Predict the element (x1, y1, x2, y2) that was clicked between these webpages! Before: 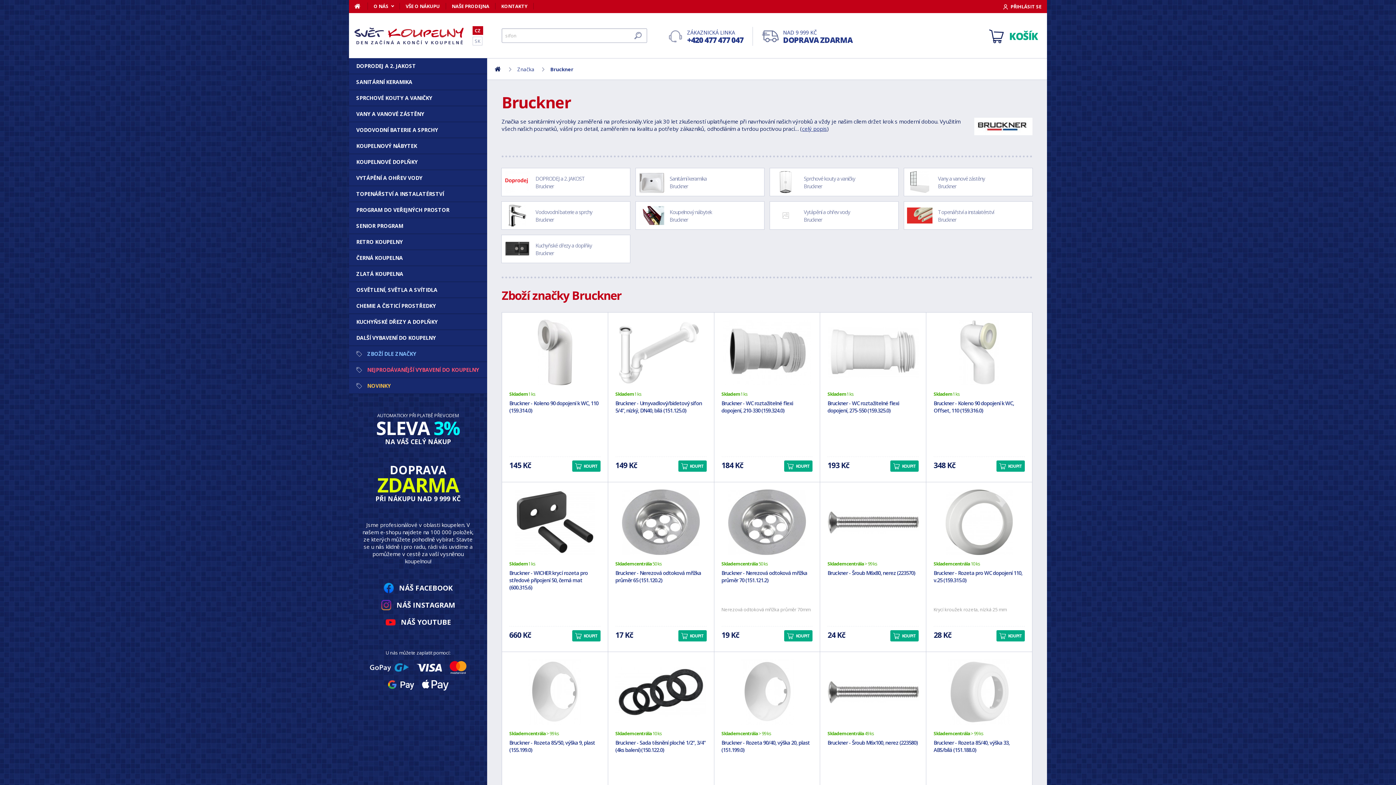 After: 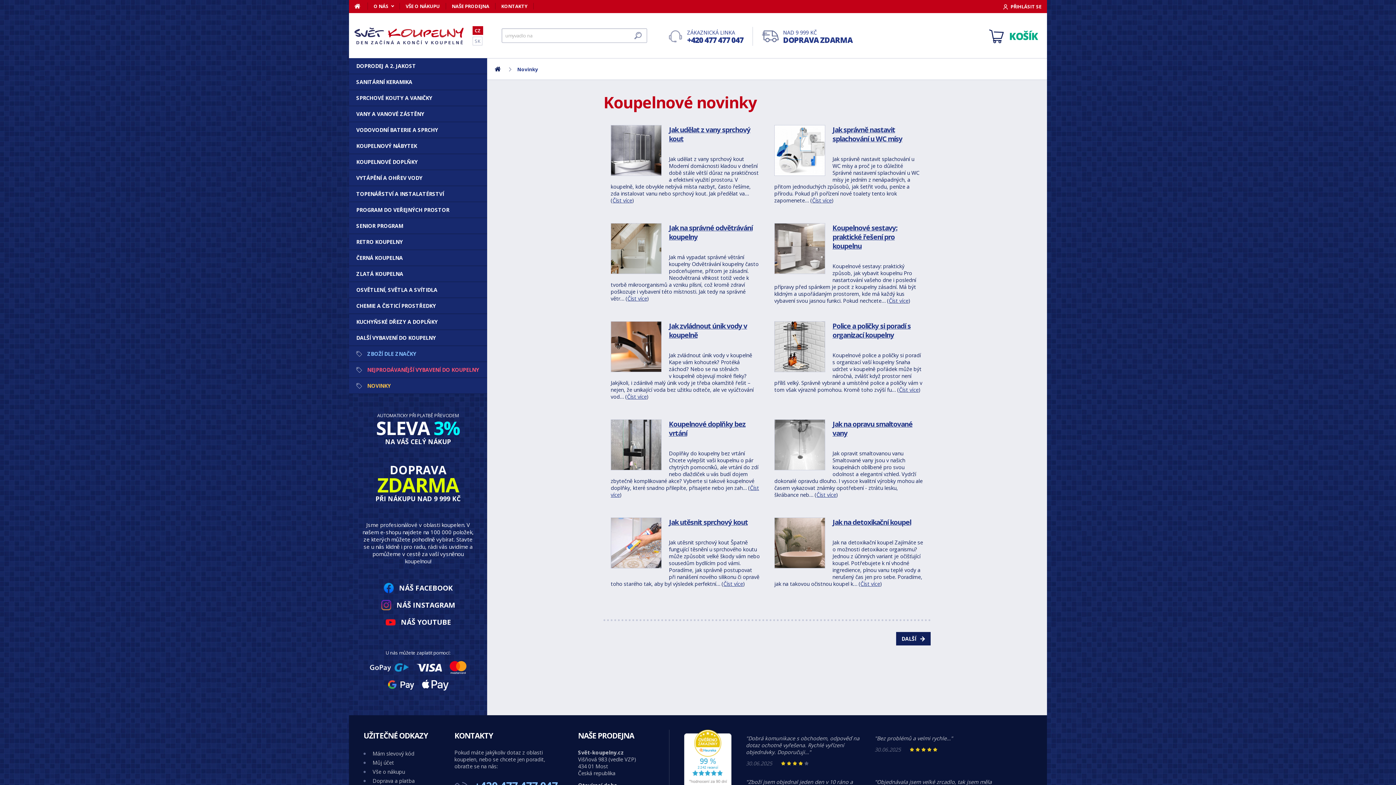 Action: bbox: (349, 378, 487, 394) label: NOVINKY